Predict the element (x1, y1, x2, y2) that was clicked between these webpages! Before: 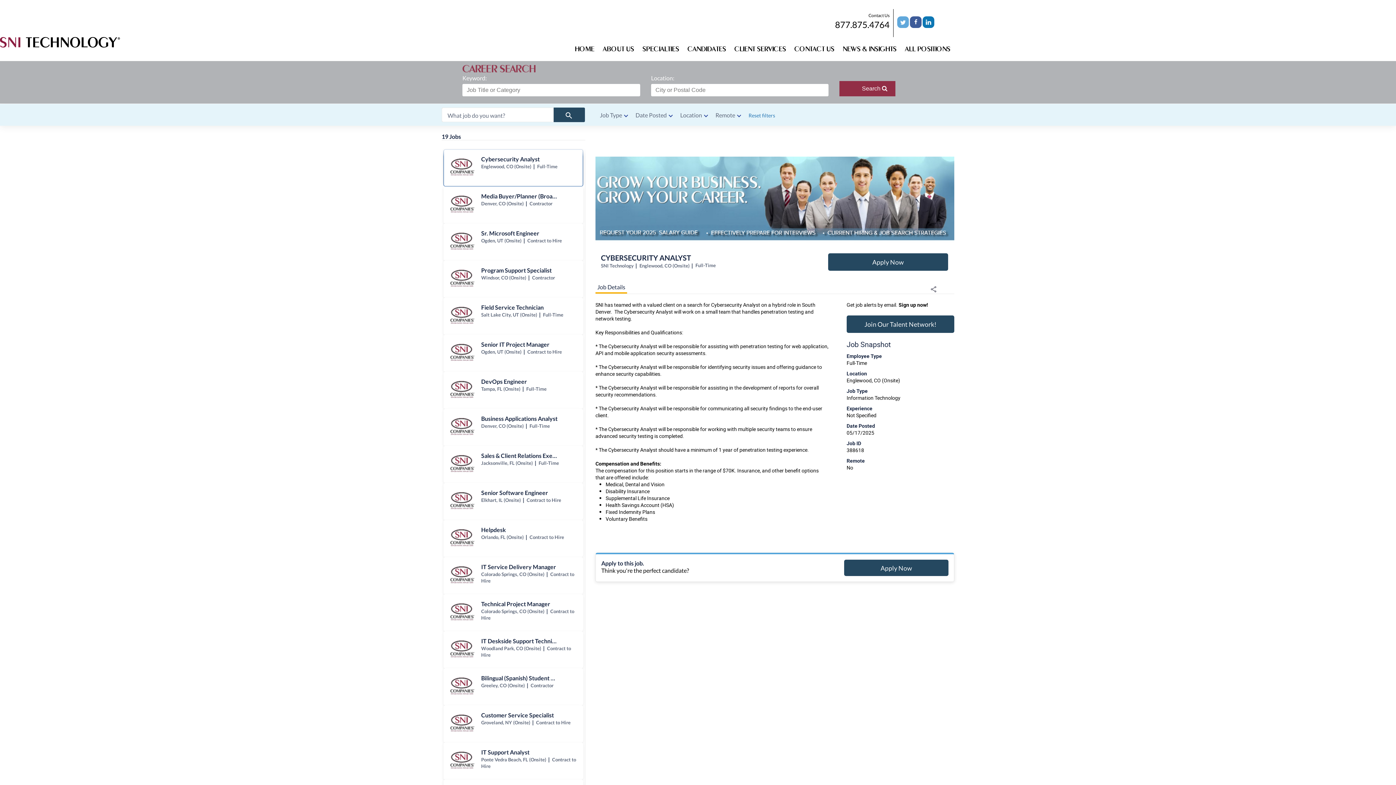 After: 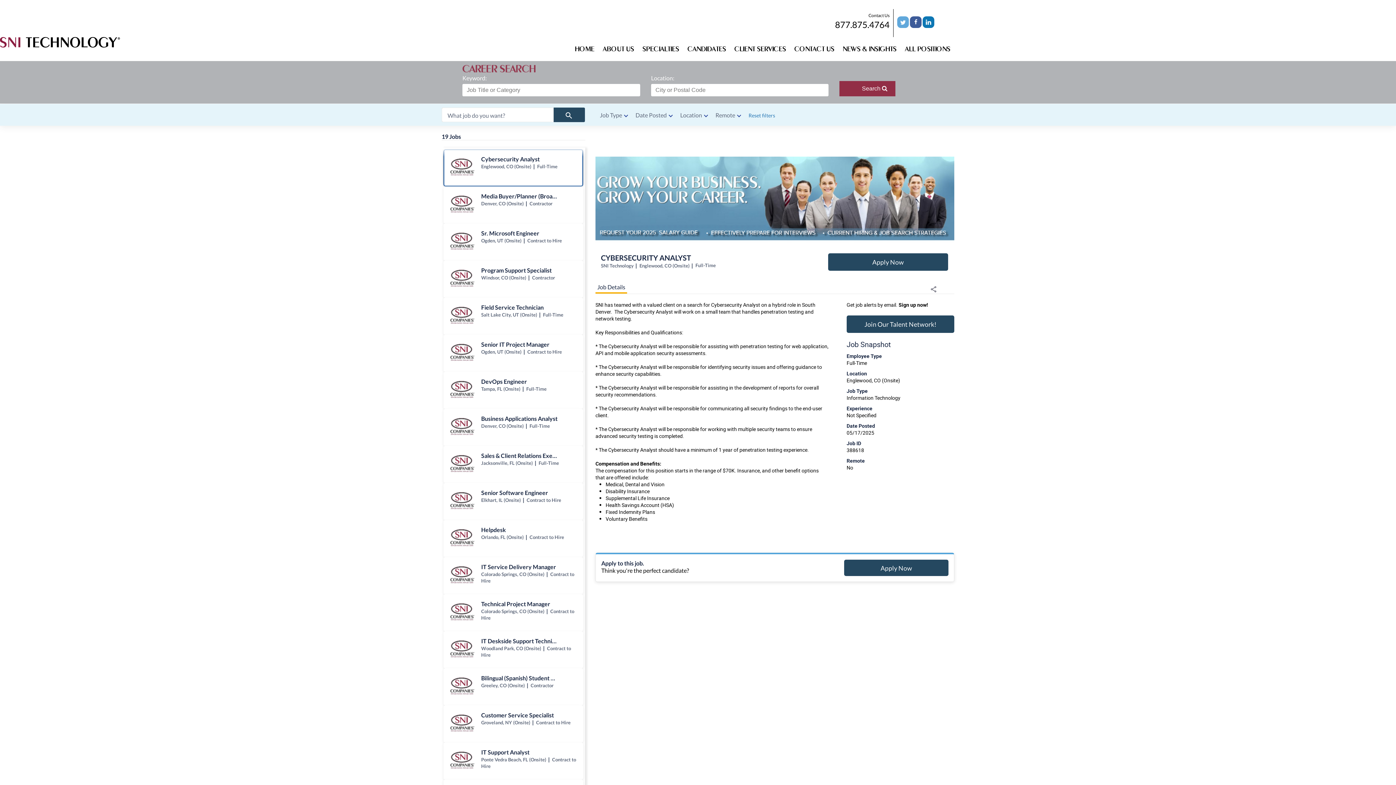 Action: bbox: (444, 149, 582, 186) label: Cybersecurity Analyst jobs in Englewood